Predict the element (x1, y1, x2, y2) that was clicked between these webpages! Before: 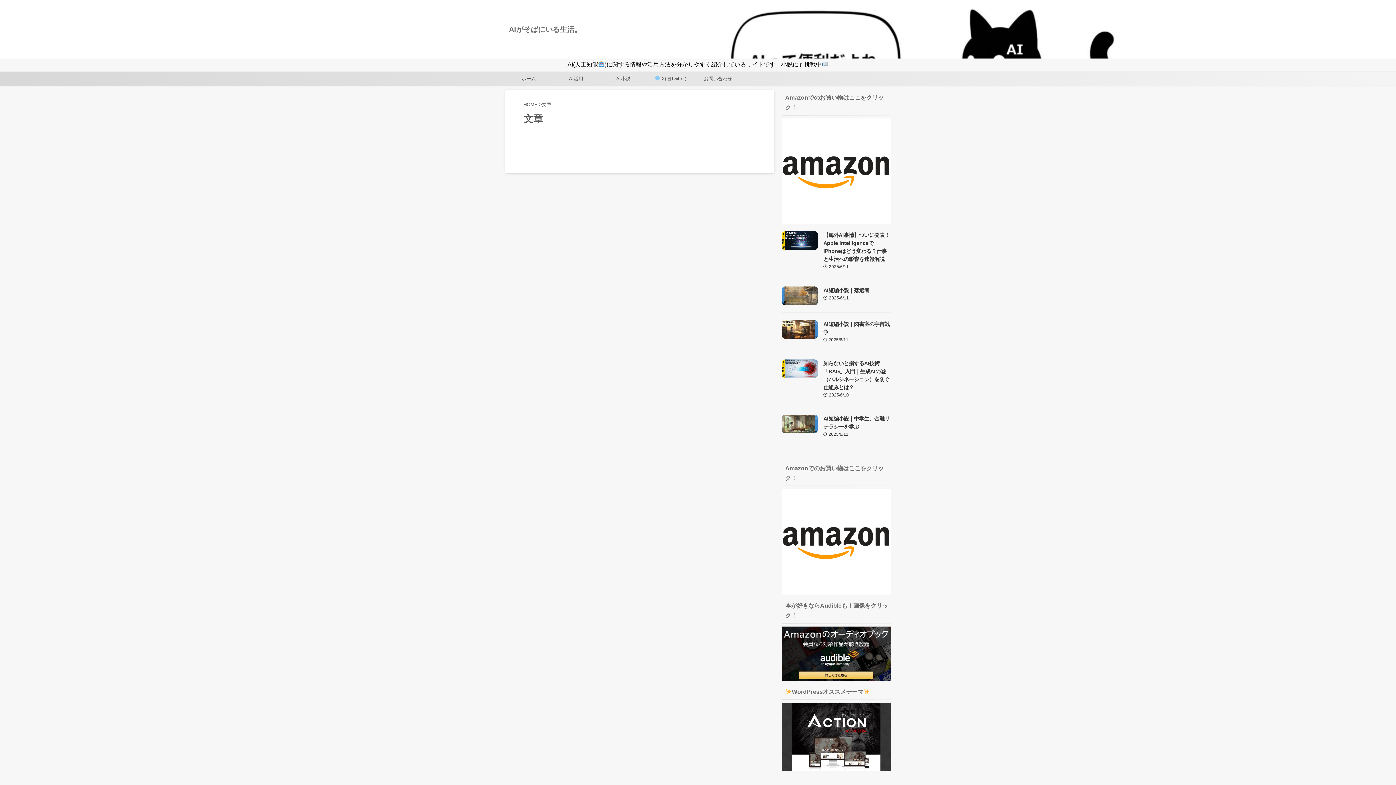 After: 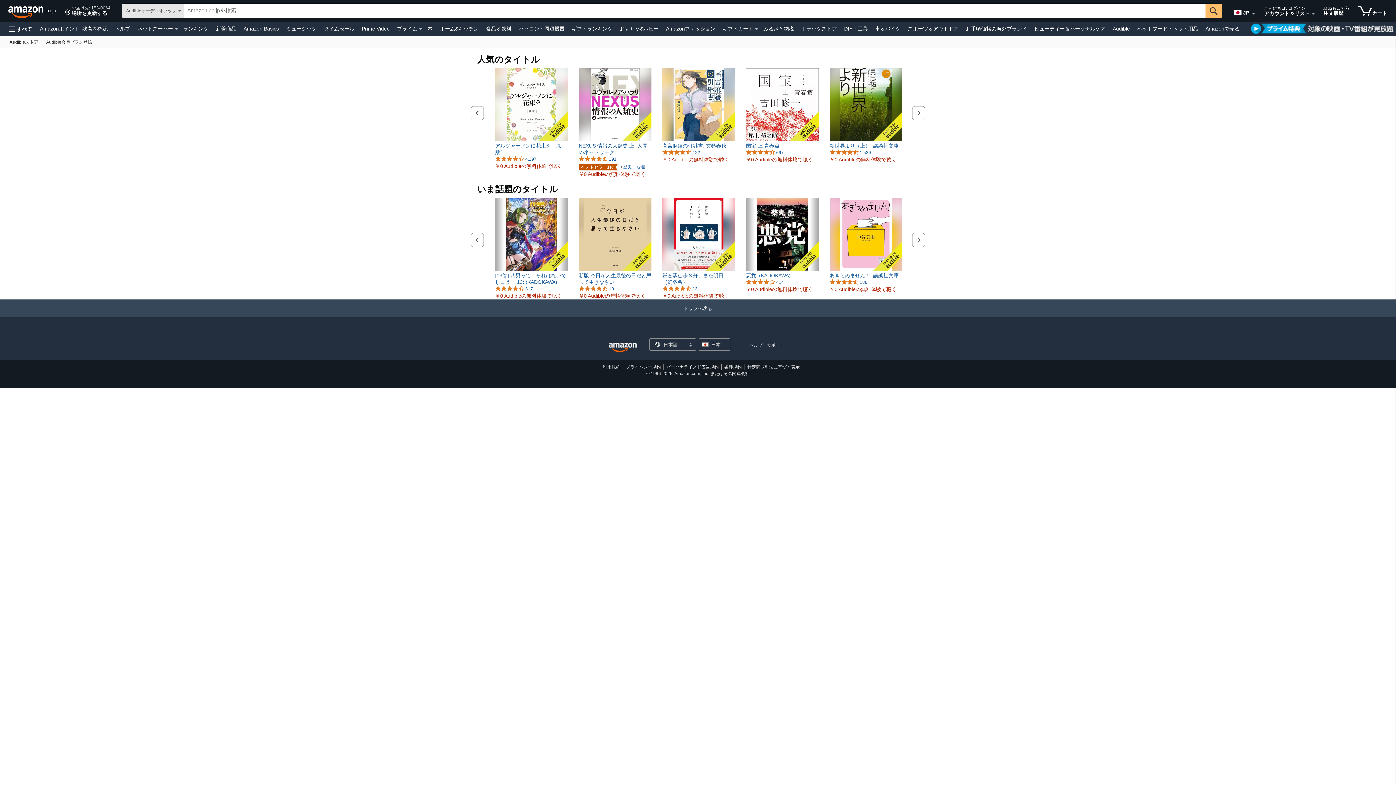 Action: bbox: (781, 674, 890, 680)